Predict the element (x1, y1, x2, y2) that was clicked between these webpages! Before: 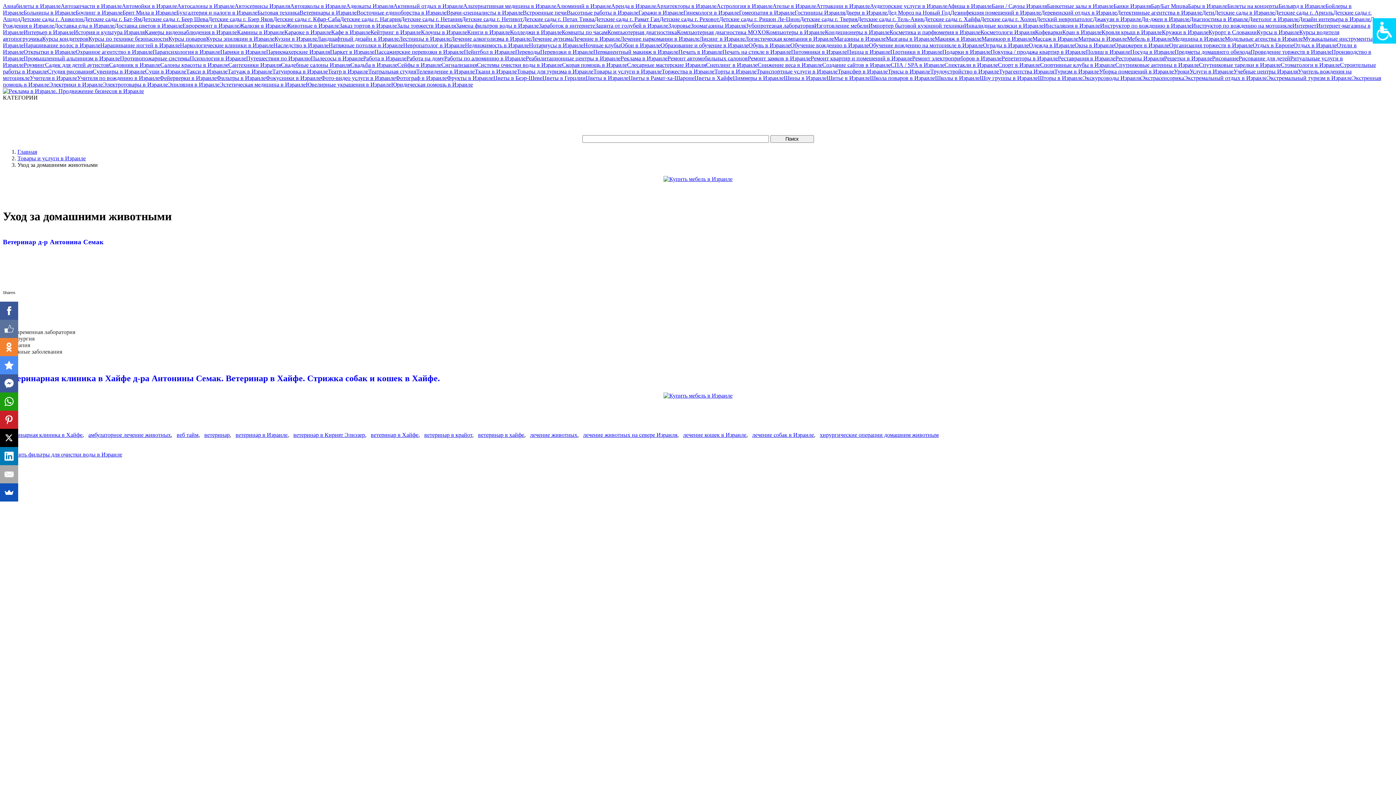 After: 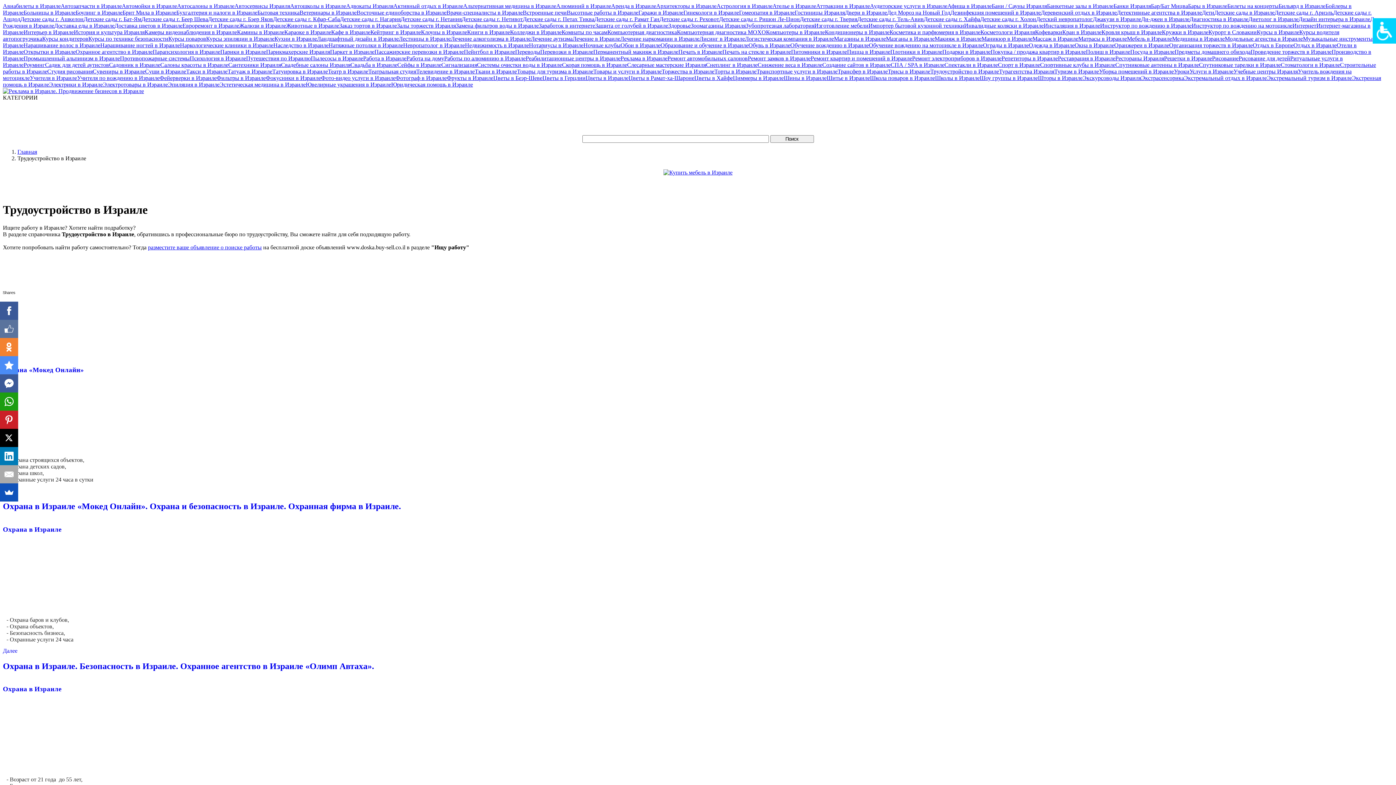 Action: label: Трудоустройство в Израиле bbox: (930, 68, 999, 74)